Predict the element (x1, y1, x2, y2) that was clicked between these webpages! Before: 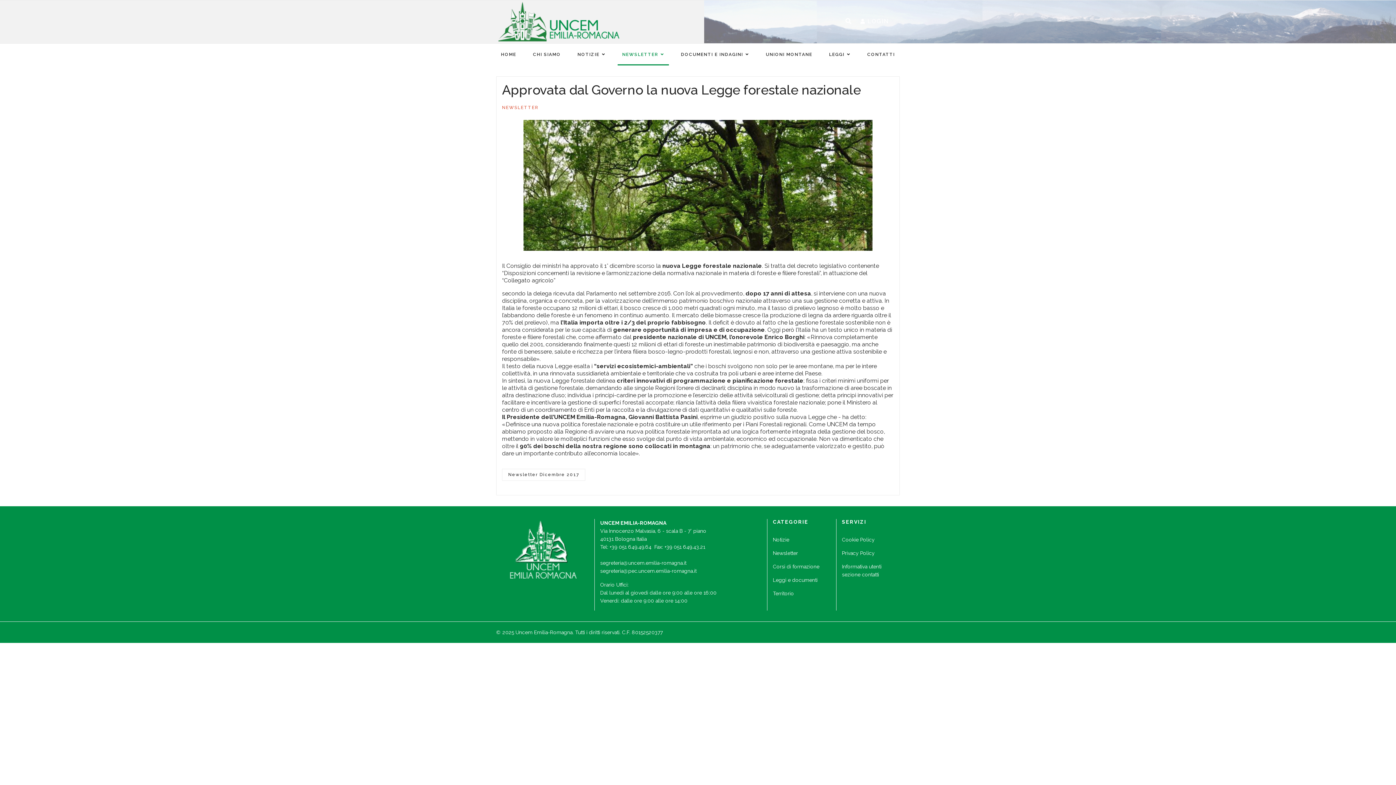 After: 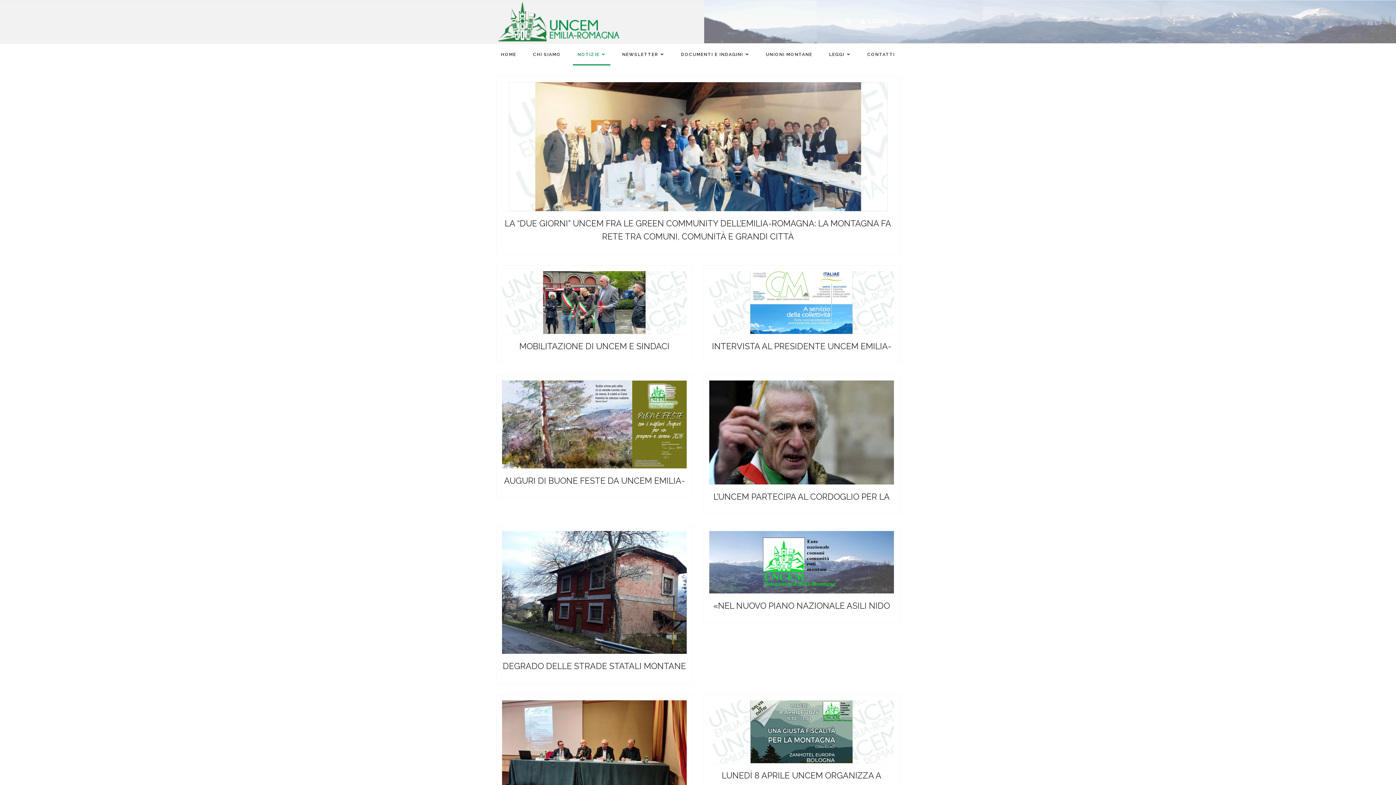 Action: label: Notizie bbox: (773, 536, 830, 544)